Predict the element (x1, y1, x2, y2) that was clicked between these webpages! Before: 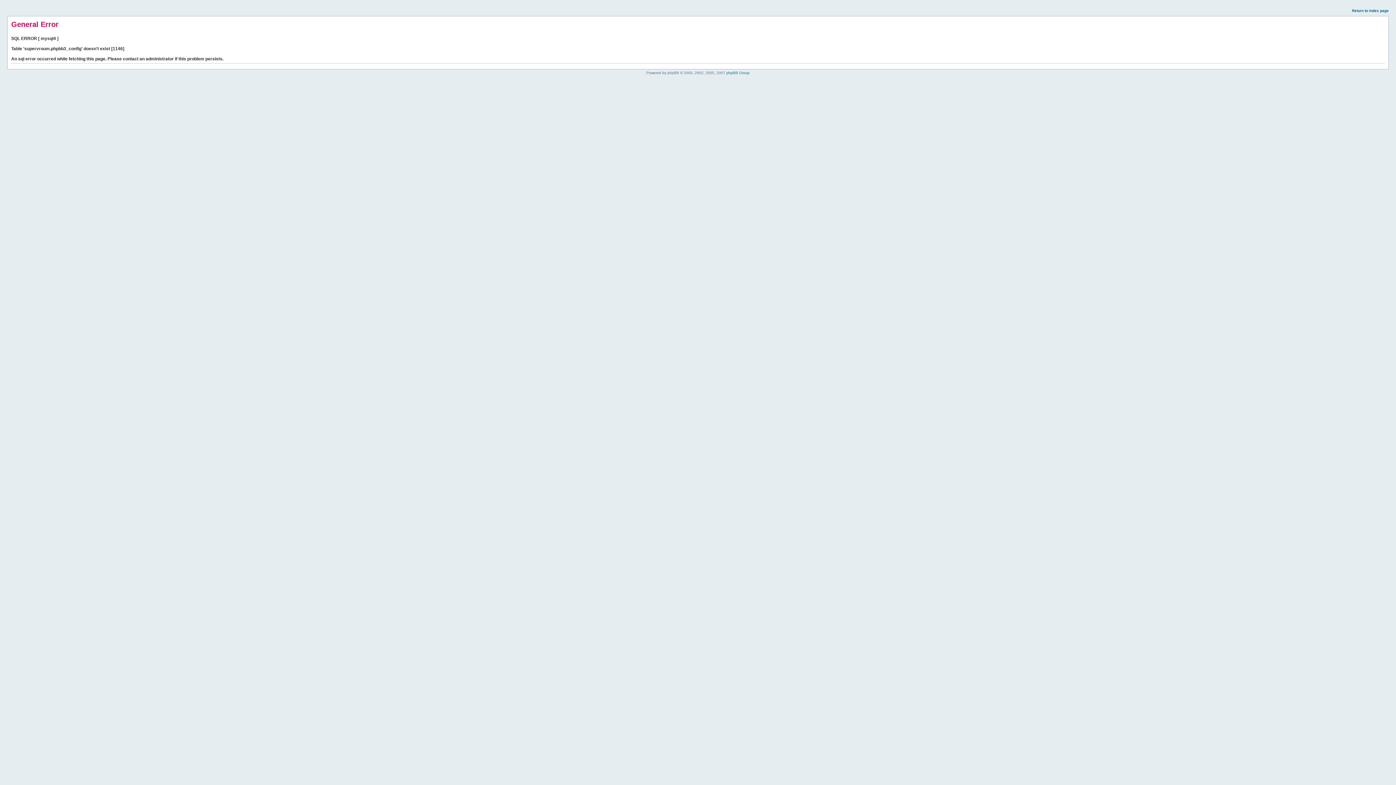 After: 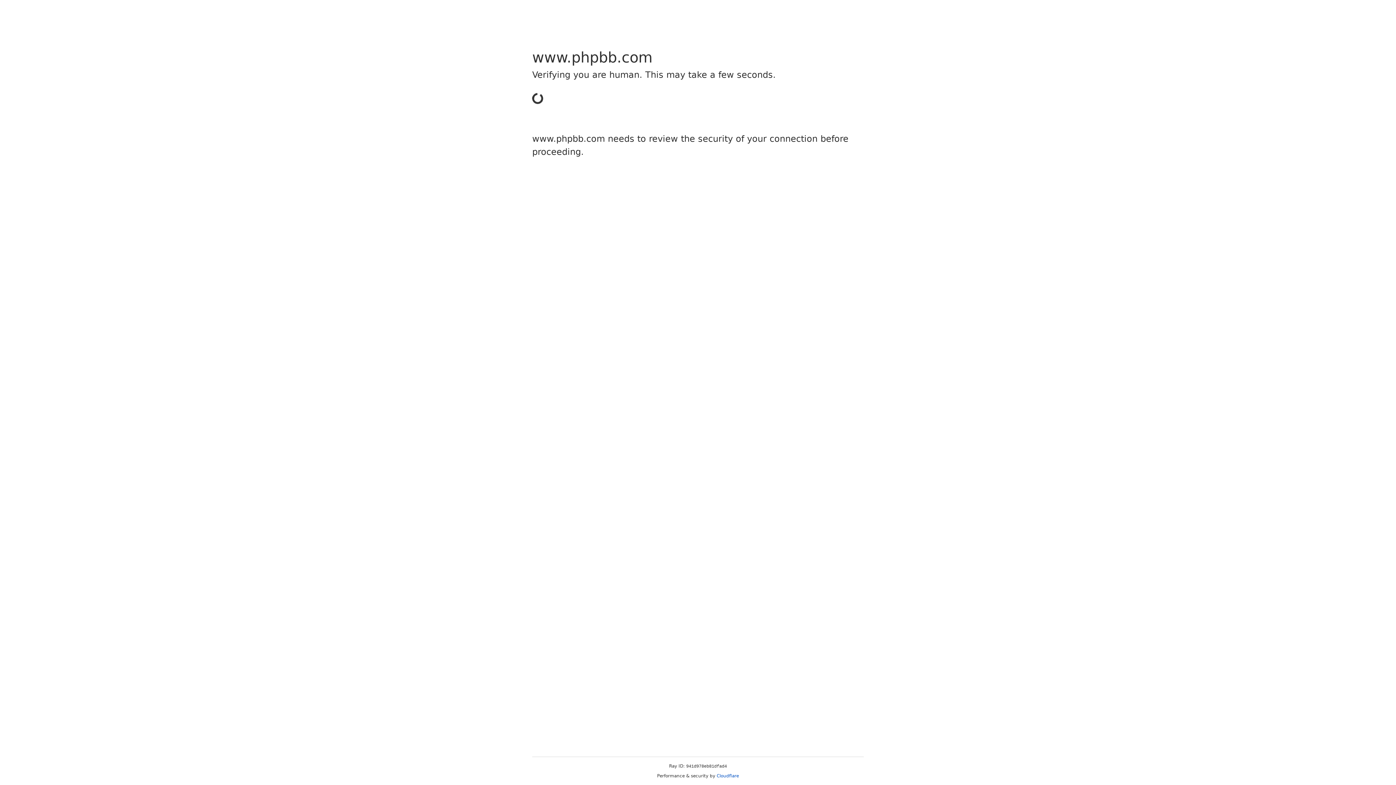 Action: label: phpBB Group bbox: (726, 70, 749, 74)